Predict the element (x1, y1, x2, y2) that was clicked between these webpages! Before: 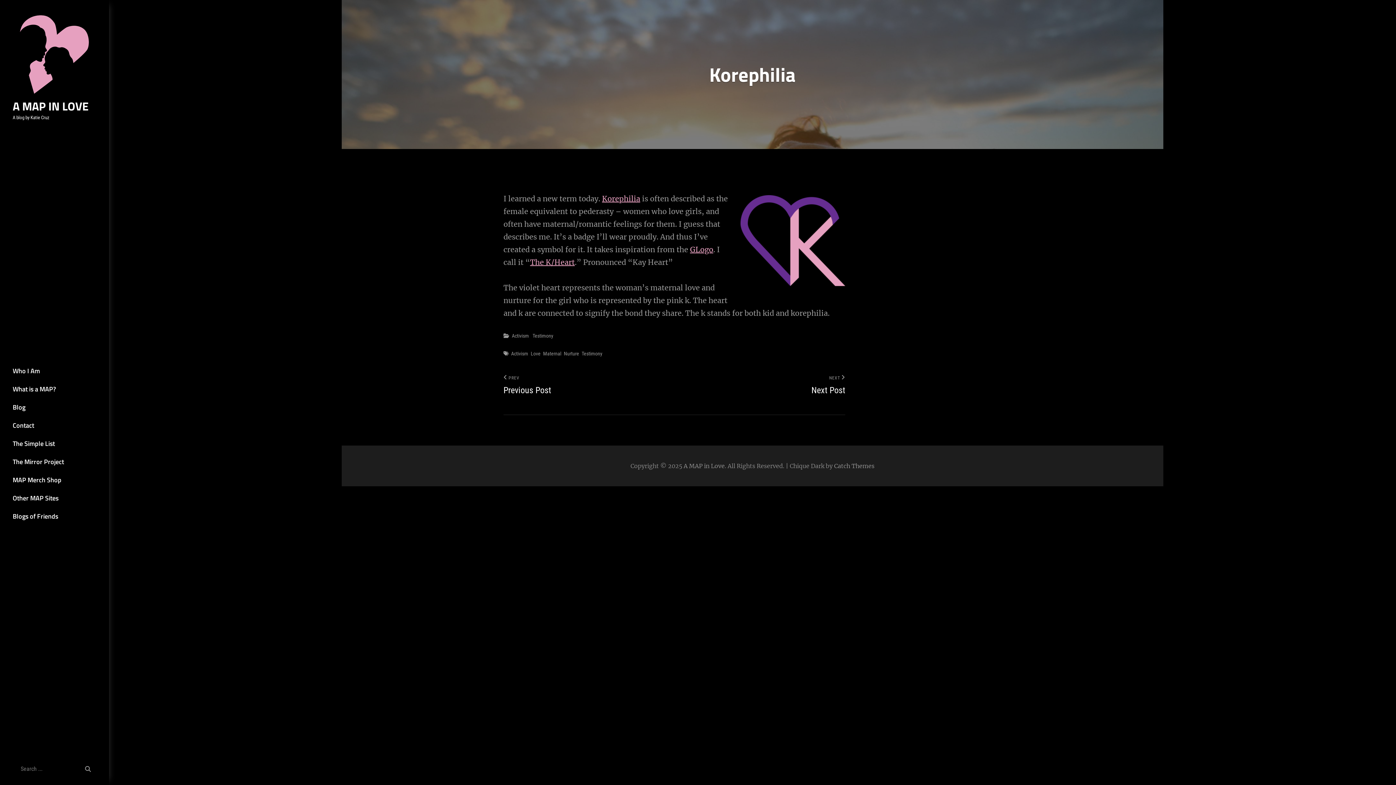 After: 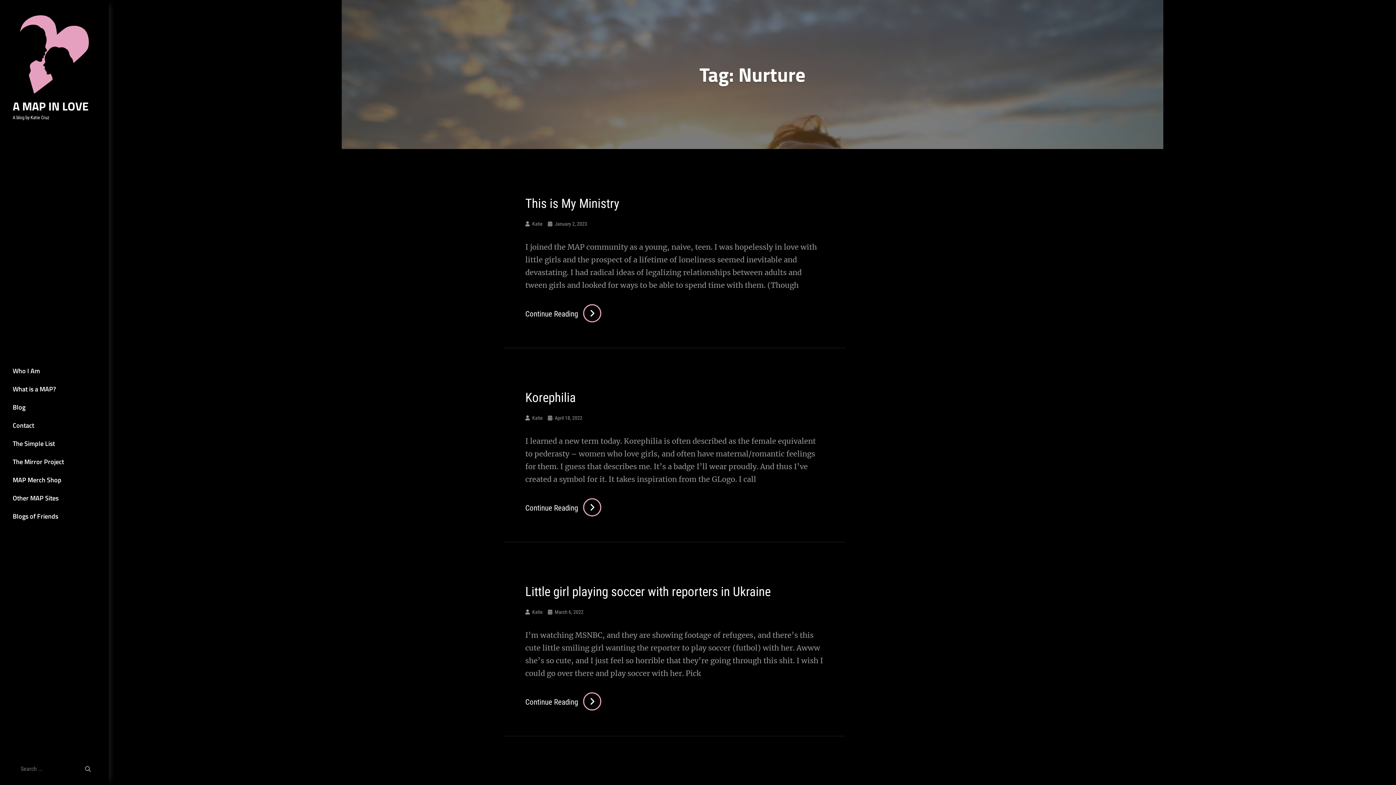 Action: bbox: (564, 350, 579, 357) label: Nurture